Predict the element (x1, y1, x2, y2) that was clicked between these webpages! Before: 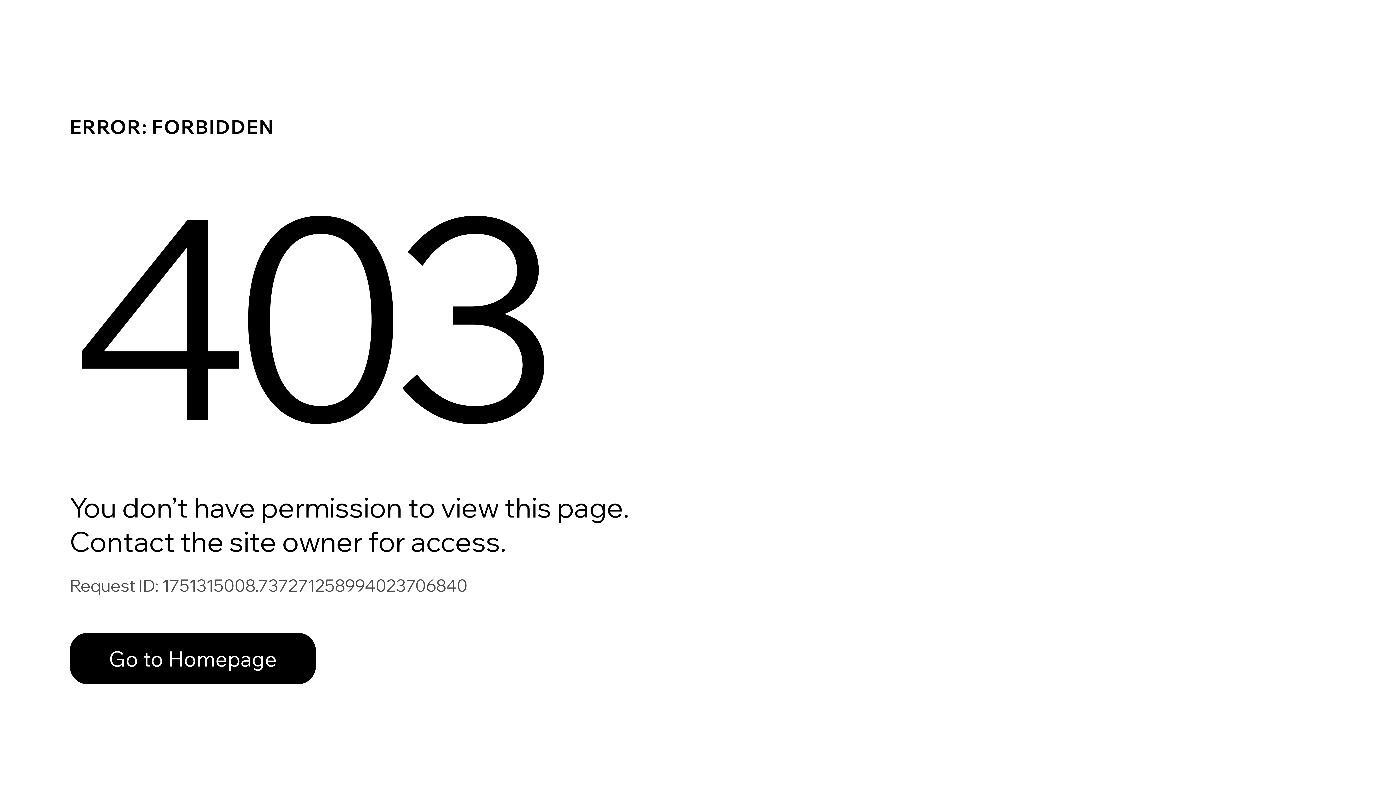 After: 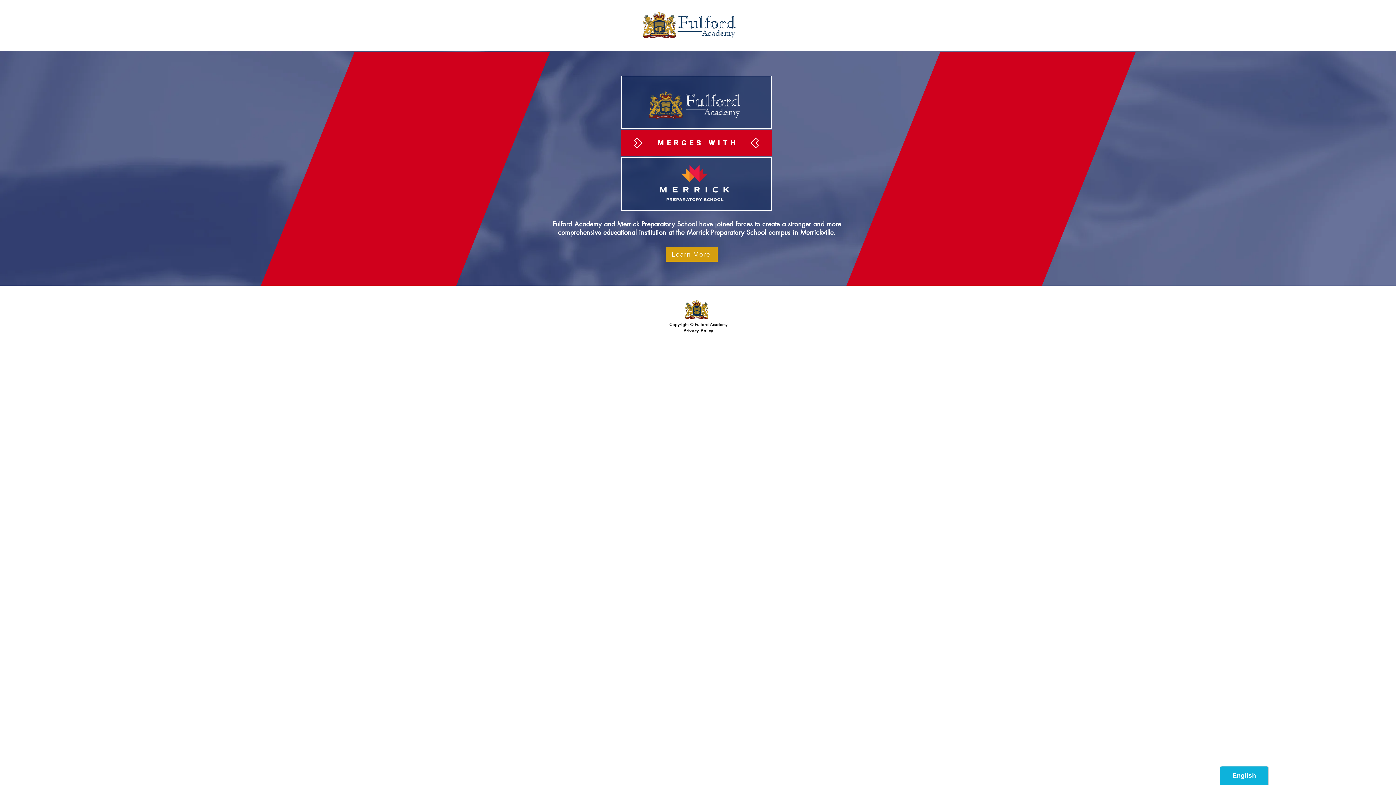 Action: label: Go to Homepage bbox: (69, 633, 316, 684)